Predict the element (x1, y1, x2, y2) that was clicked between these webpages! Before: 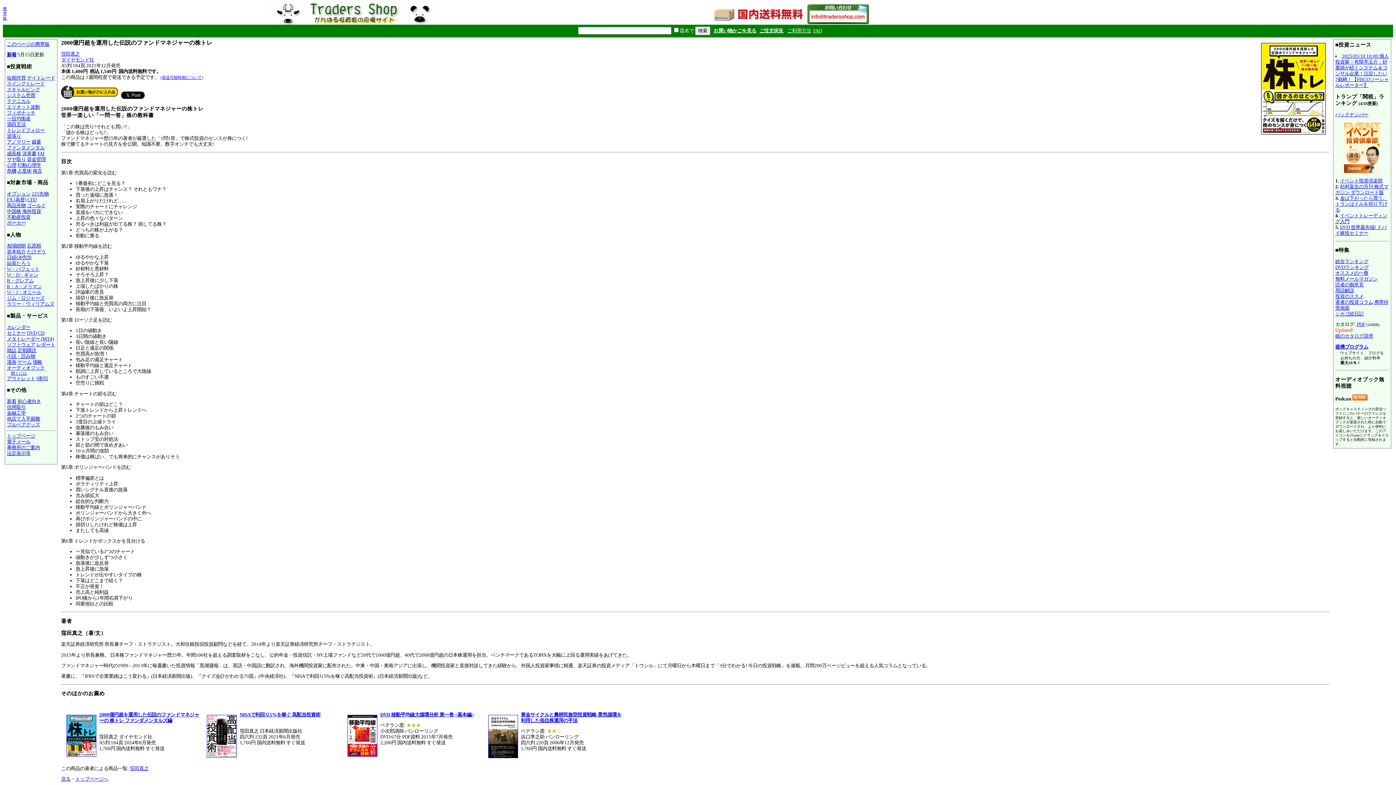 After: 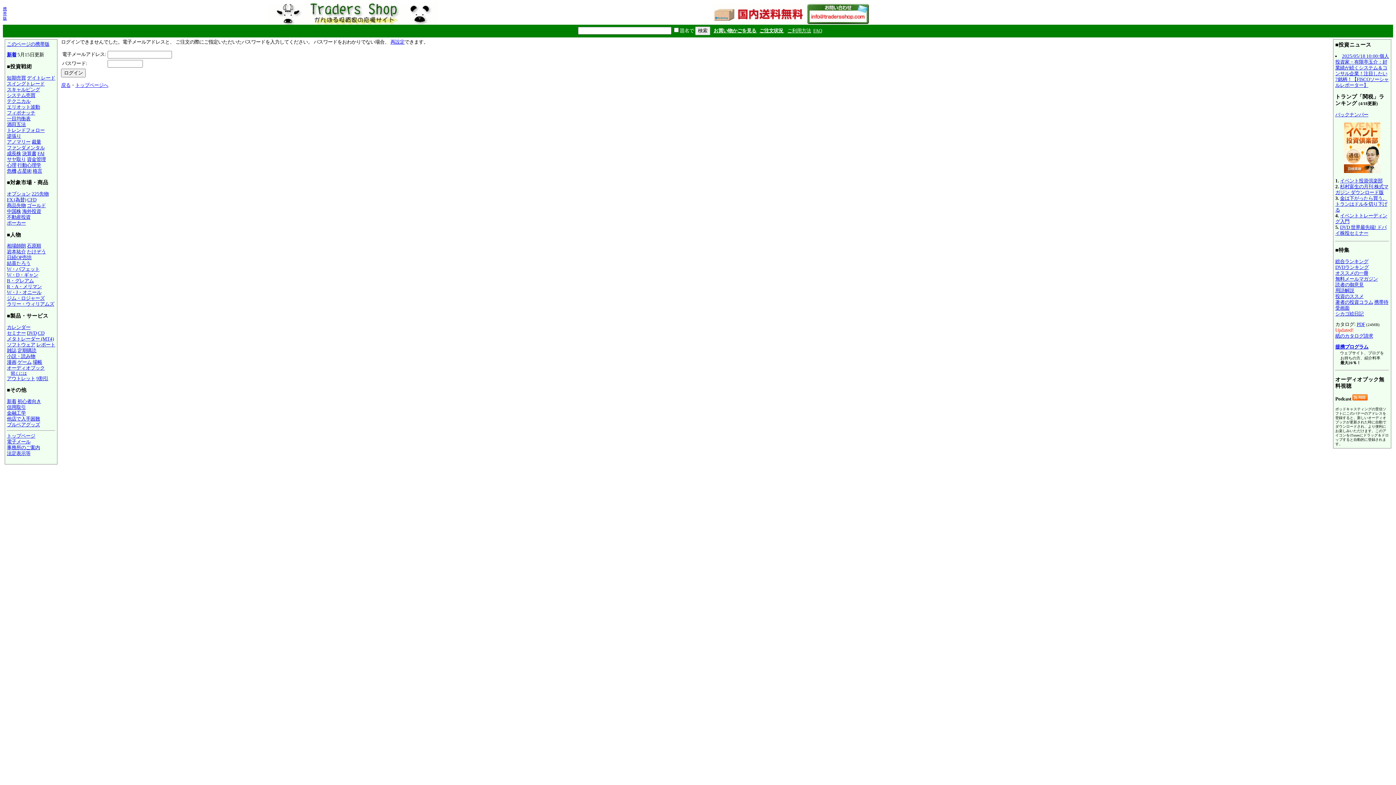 Action: label: ご注文状況  bbox: (759, 28, 784, 33)